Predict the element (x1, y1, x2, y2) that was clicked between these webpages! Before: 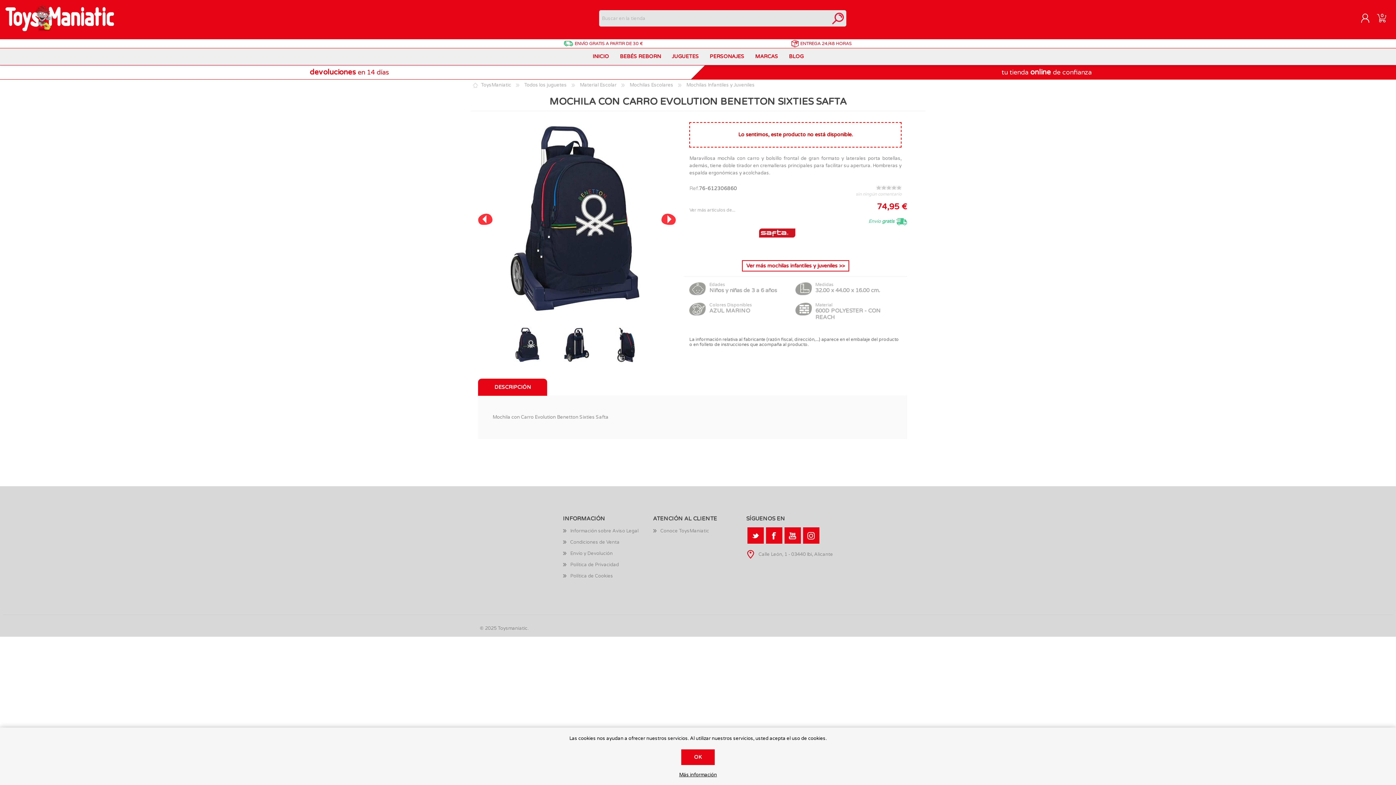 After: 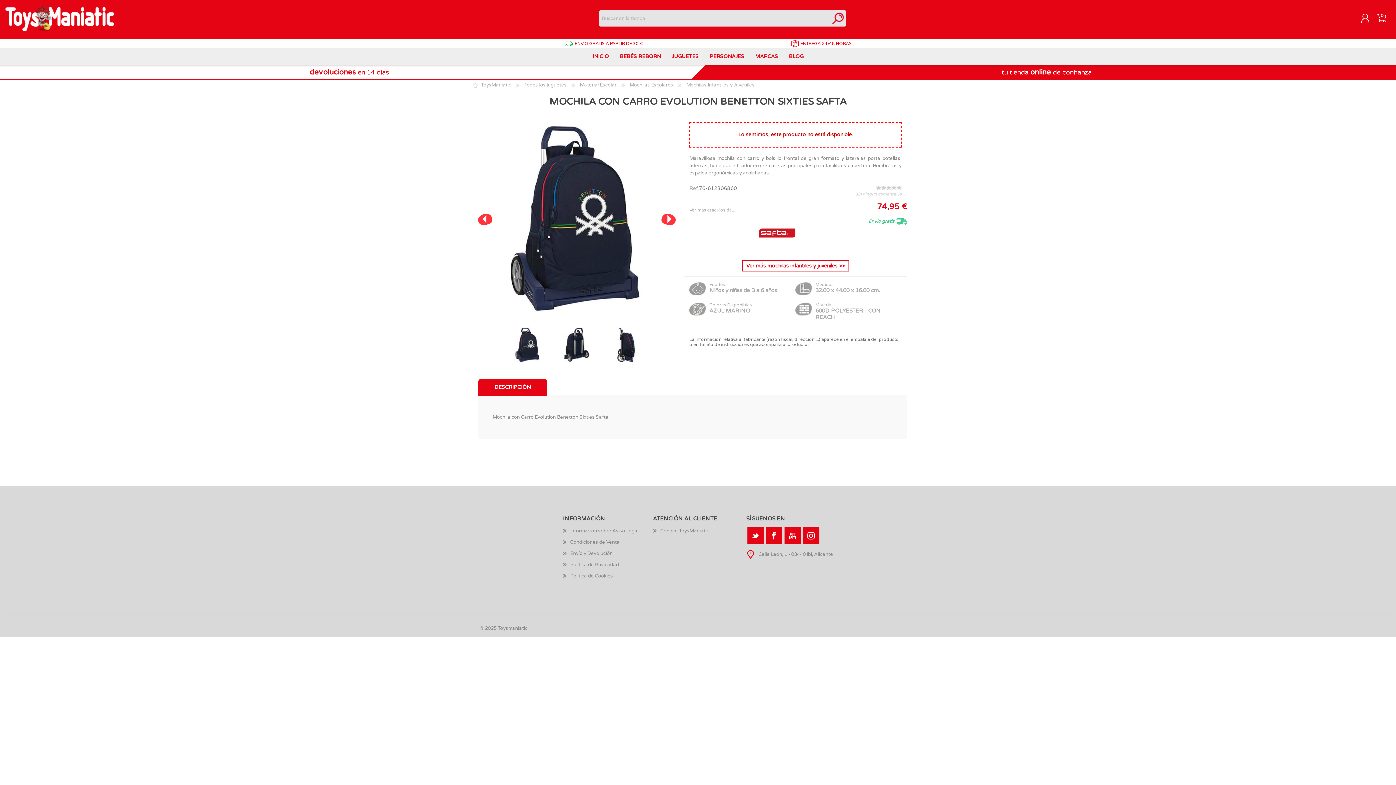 Action: bbox: (681, 749, 714, 765) label: OK